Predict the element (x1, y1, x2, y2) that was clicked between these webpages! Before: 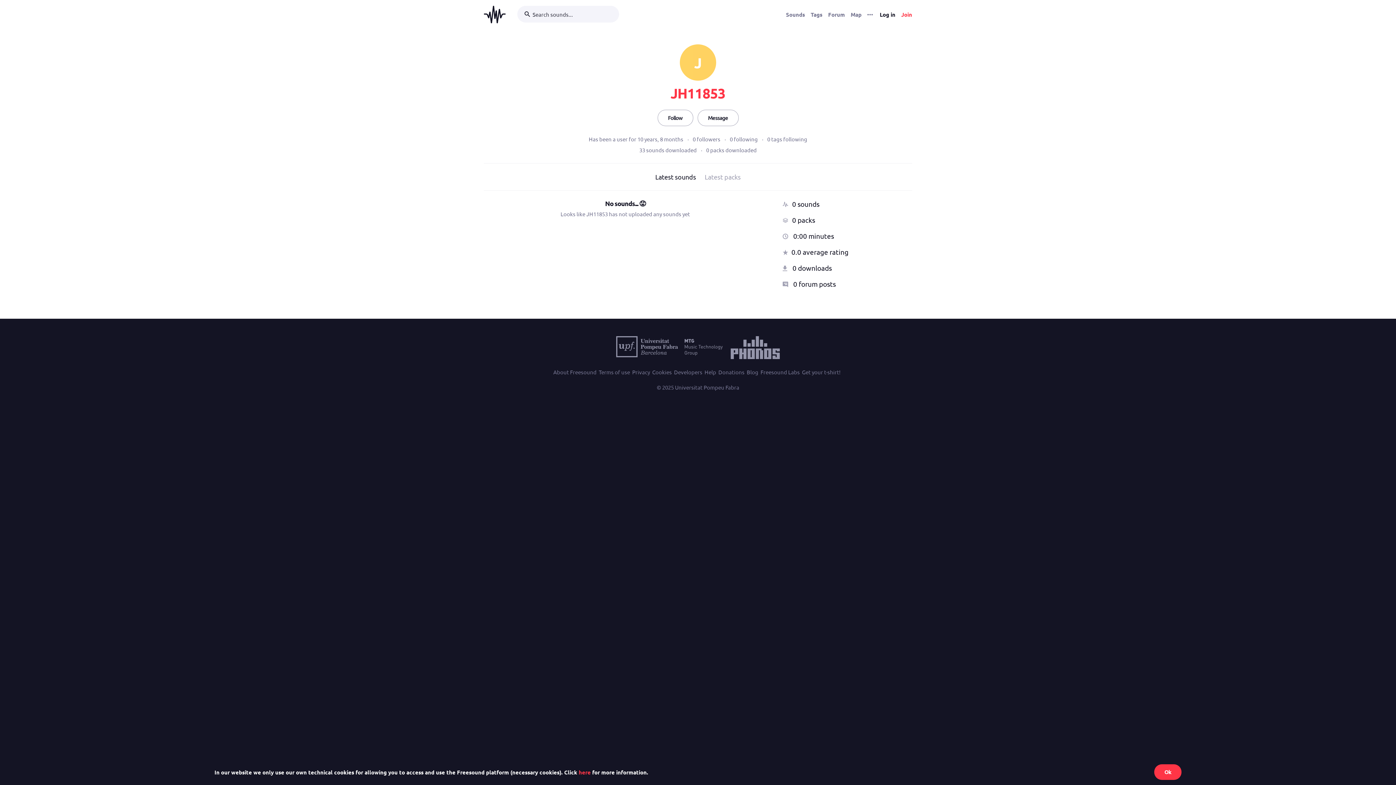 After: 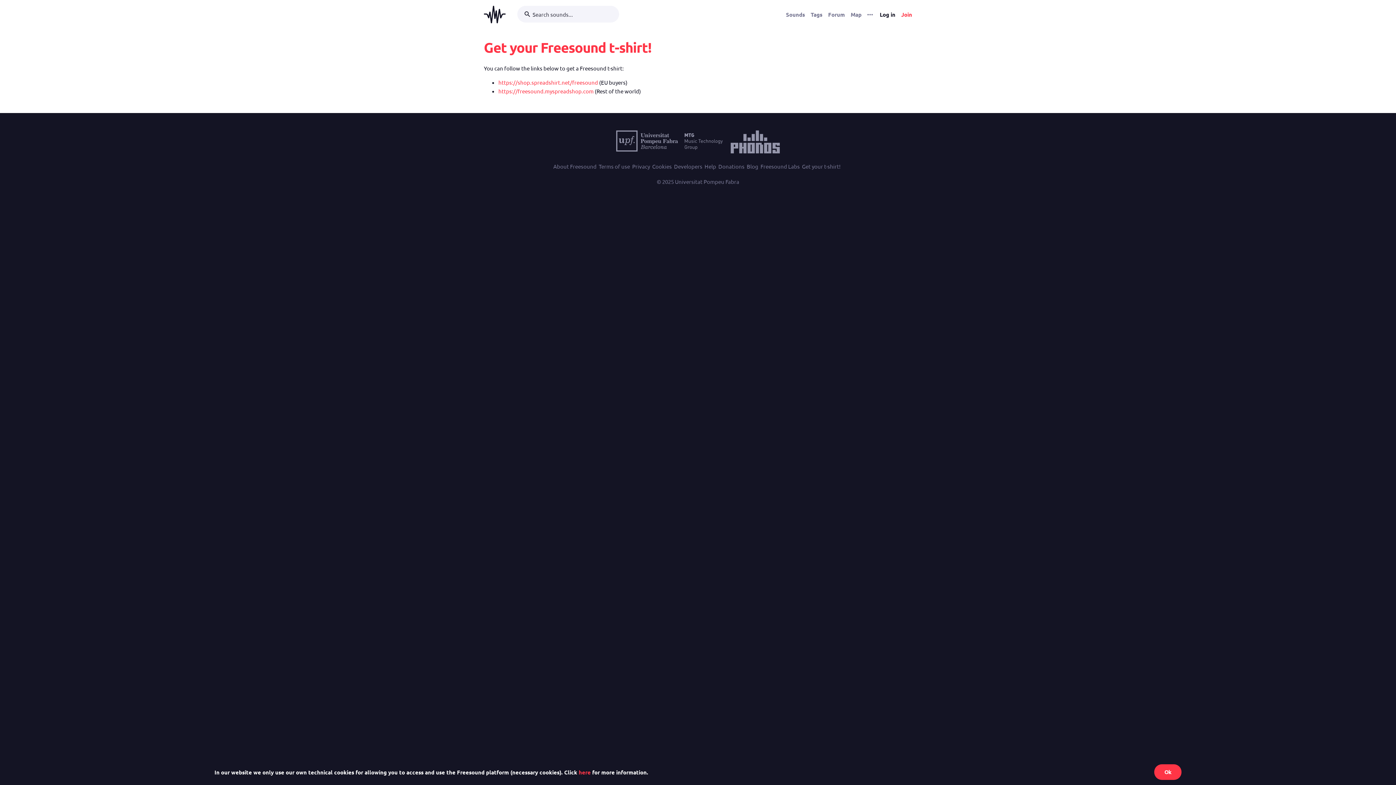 Action: label: Get your t-shirt! bbox: (802, 367, 840, 376)